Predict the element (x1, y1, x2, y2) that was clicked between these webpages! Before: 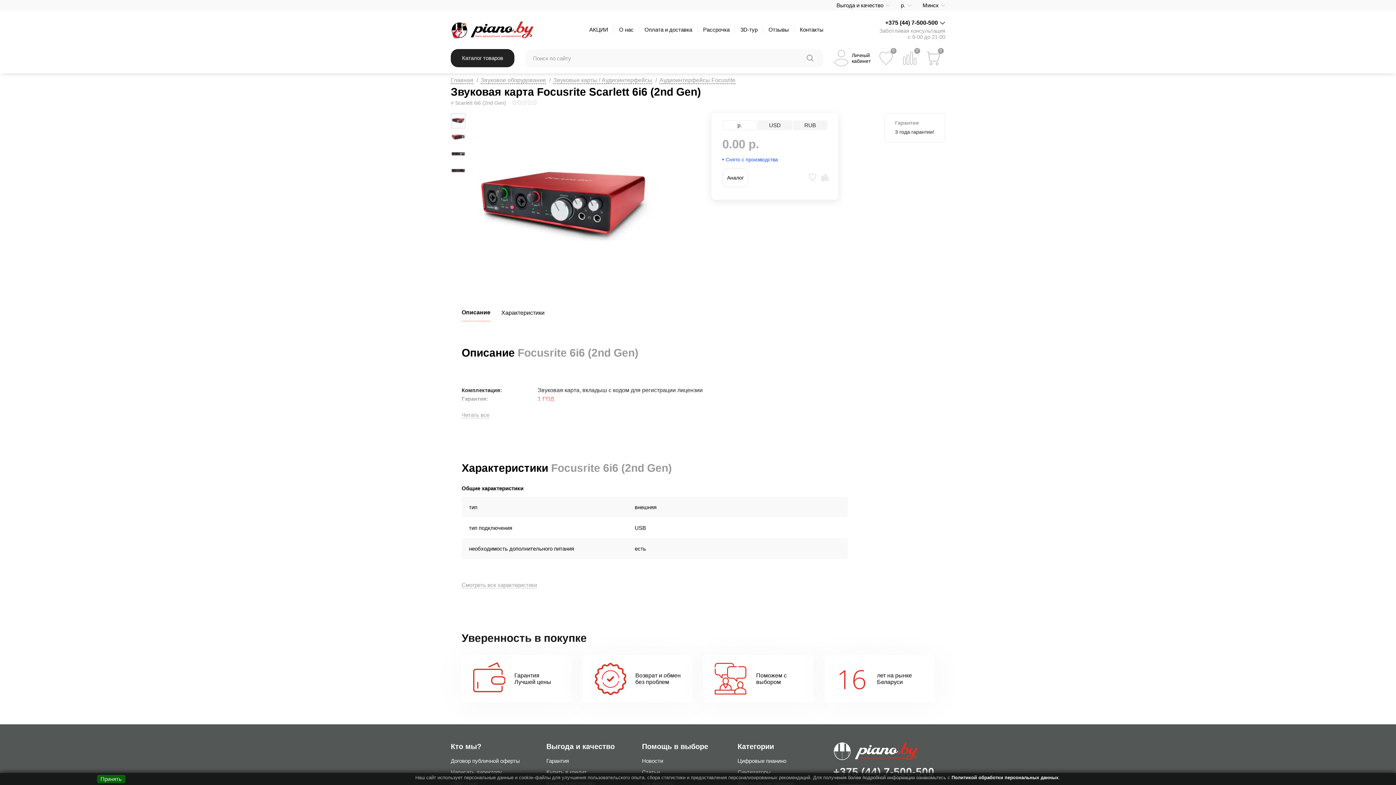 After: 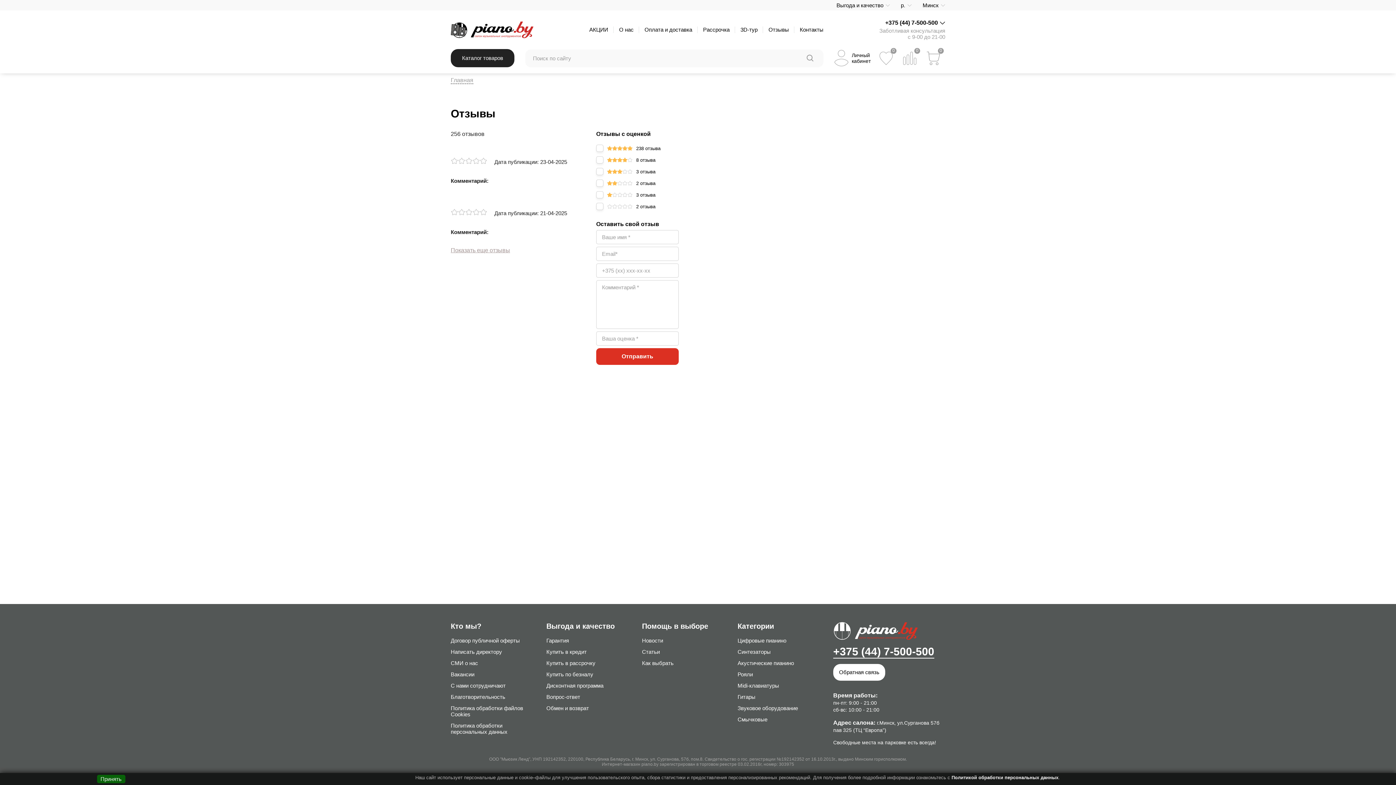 Action: label: Отзывы bbox: (768, 26, 789, 33)